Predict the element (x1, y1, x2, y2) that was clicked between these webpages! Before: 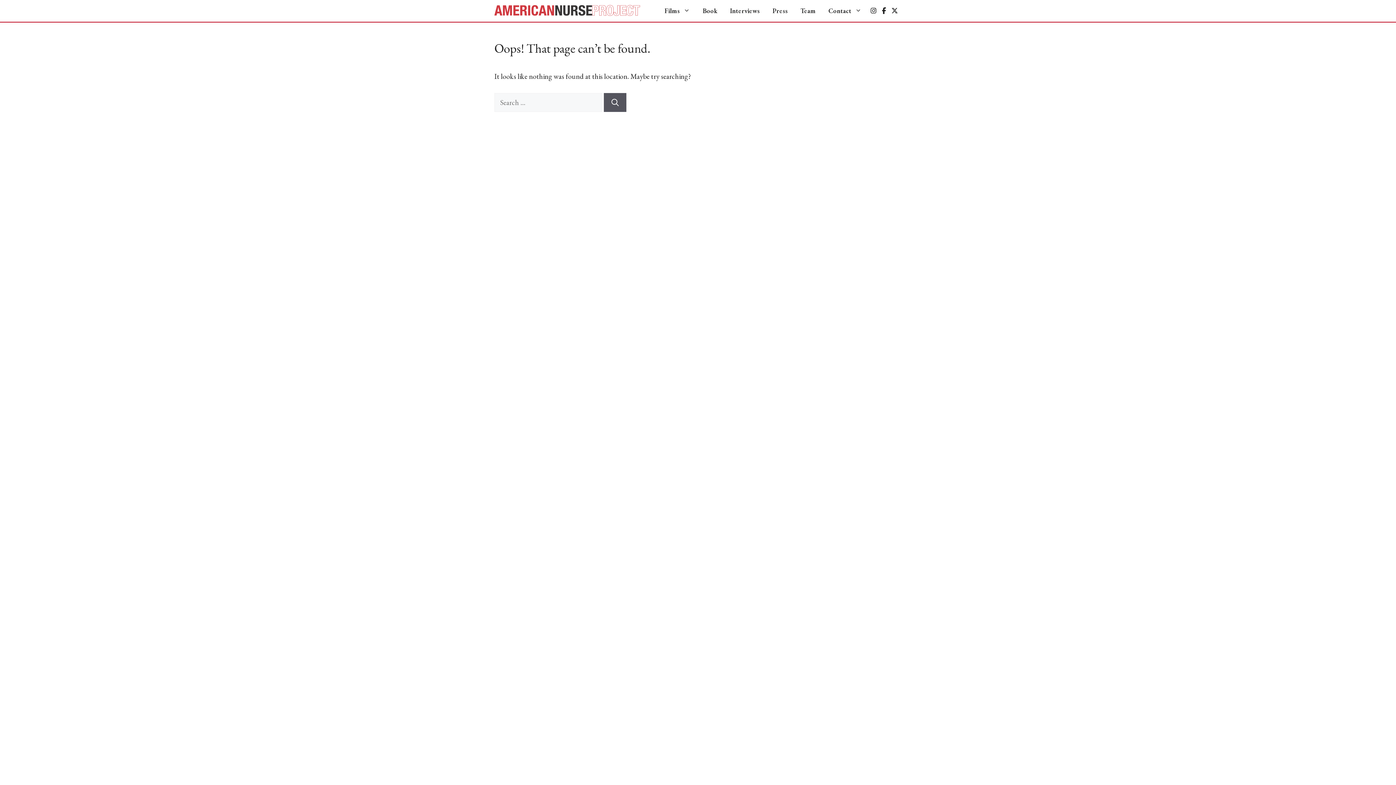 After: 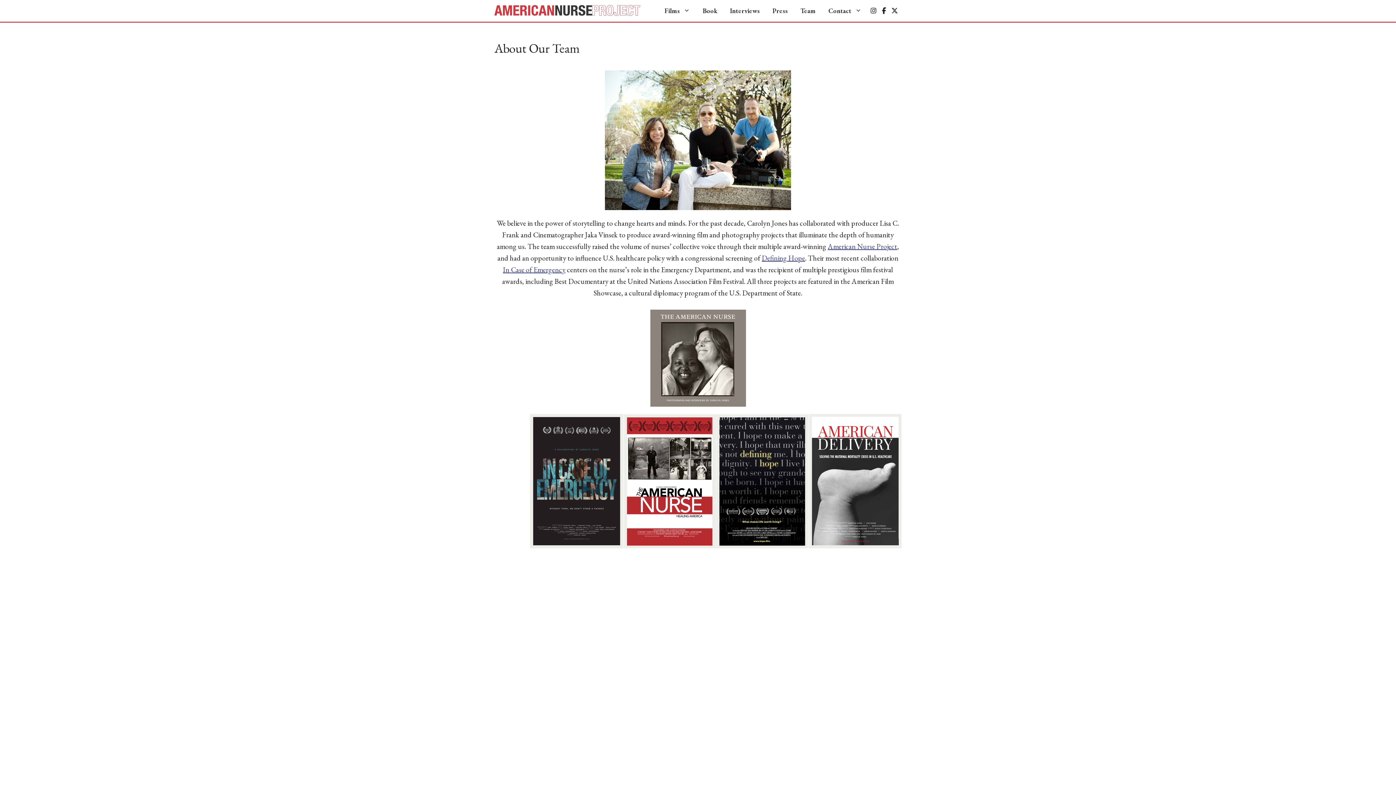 Action: bbox: (795, 0, 823, 21) label: Team